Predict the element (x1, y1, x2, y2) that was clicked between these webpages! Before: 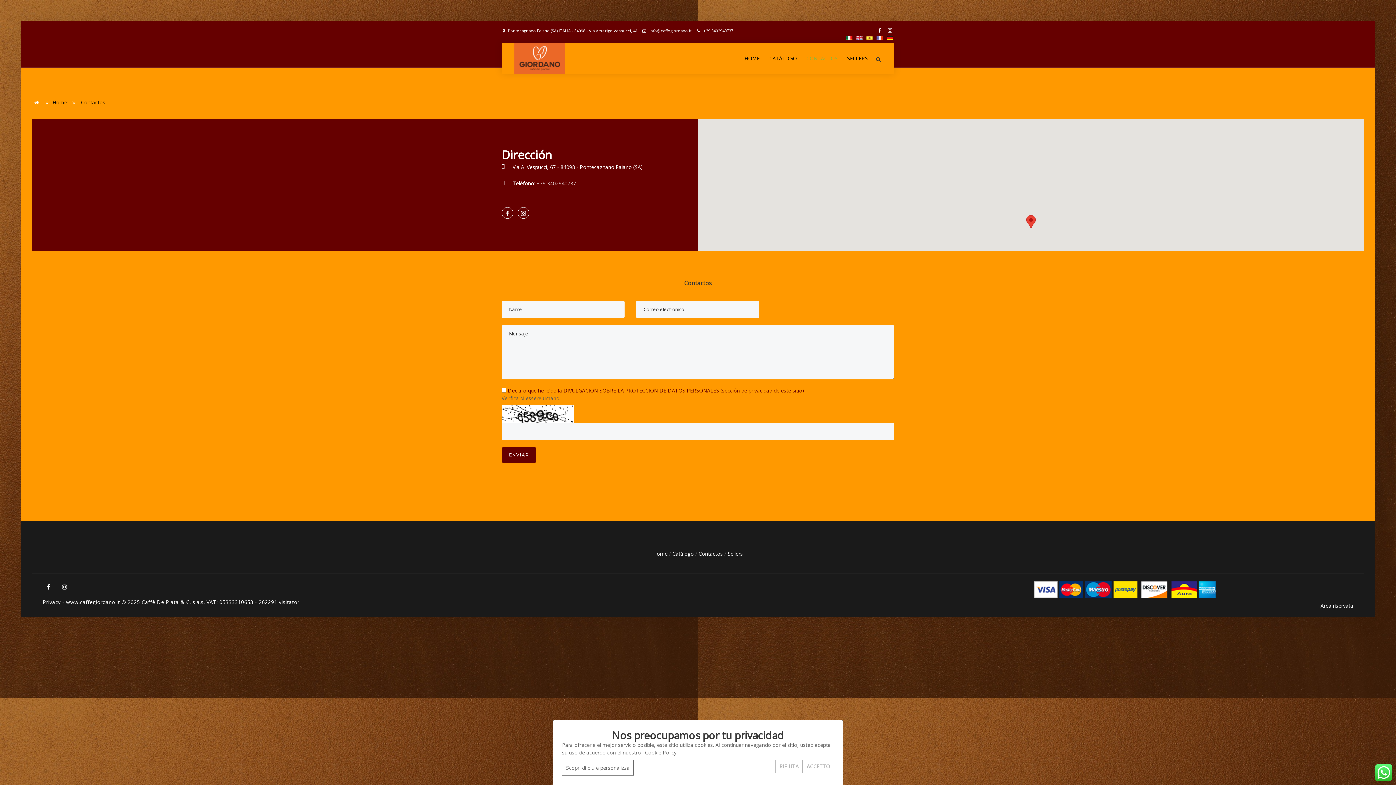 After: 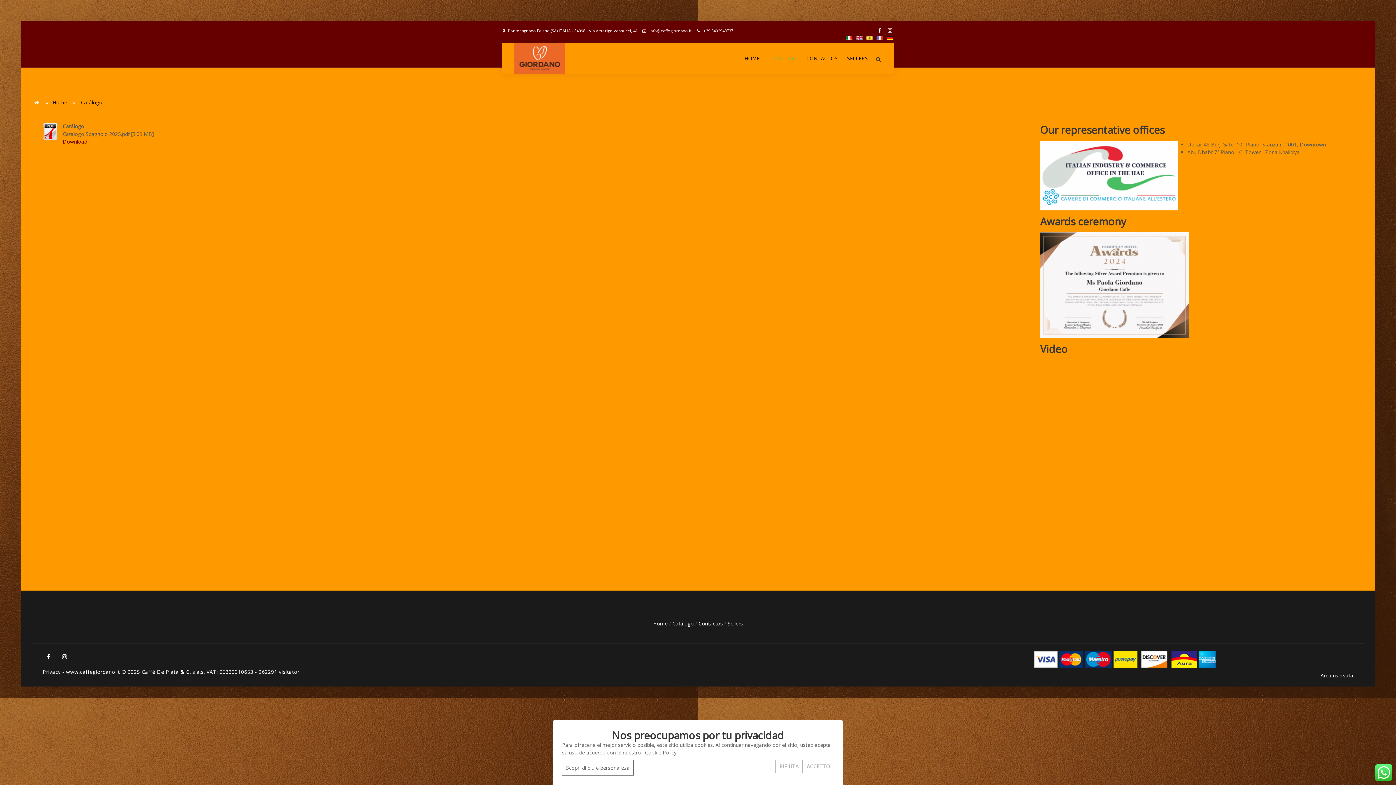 Action: label: CATÁLOGO bbox: (764, 54, 801, 62)